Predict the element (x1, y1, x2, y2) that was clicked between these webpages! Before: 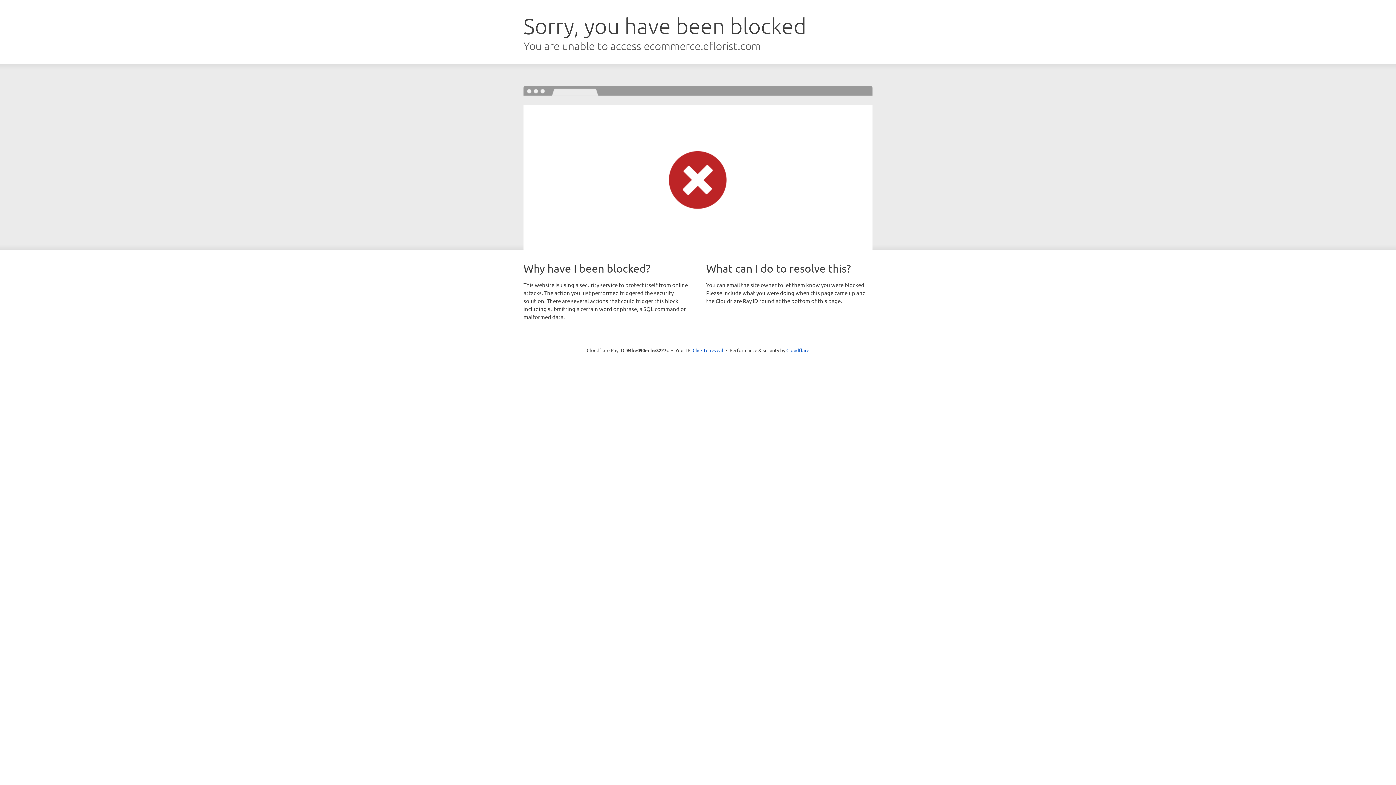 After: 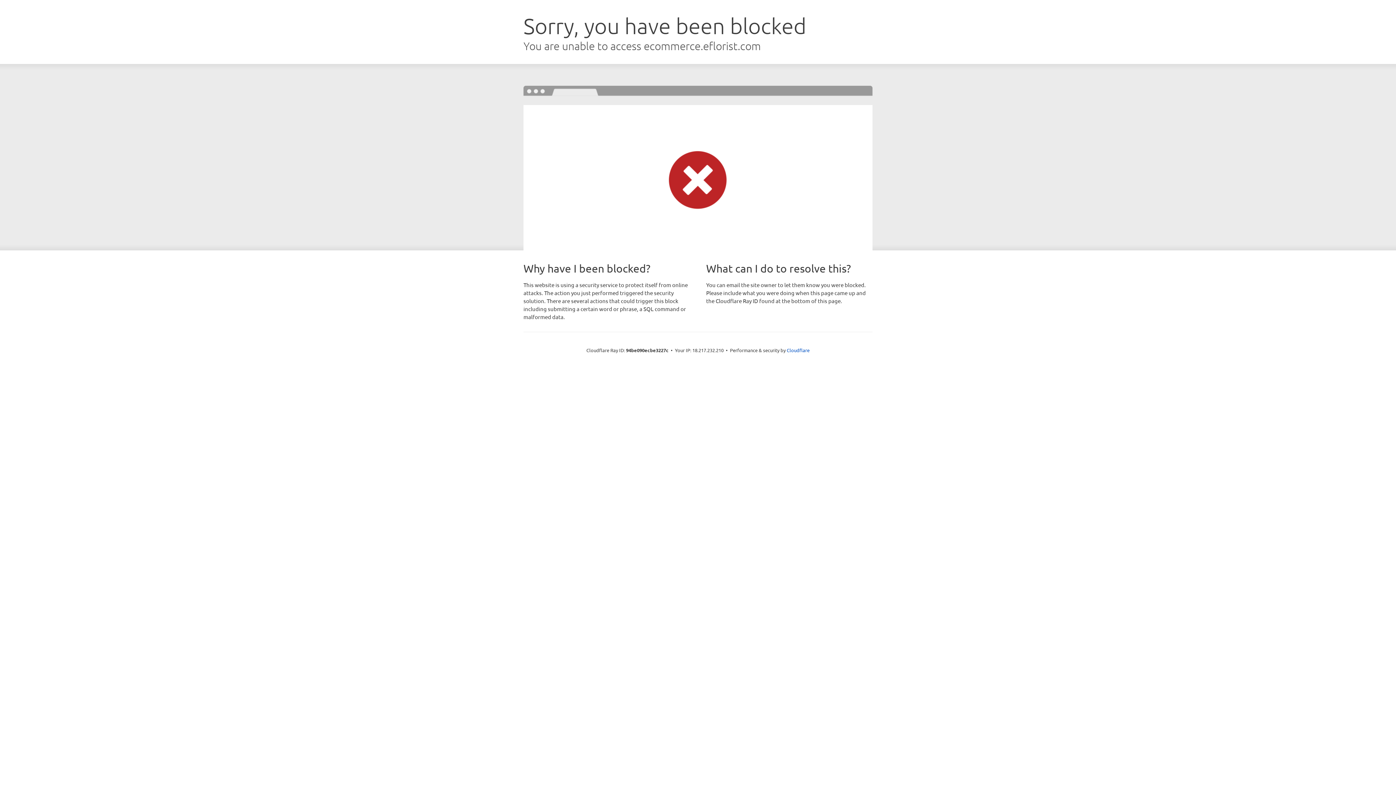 Action: label: Click to reveal bbox: (692, 346, 723, 353)